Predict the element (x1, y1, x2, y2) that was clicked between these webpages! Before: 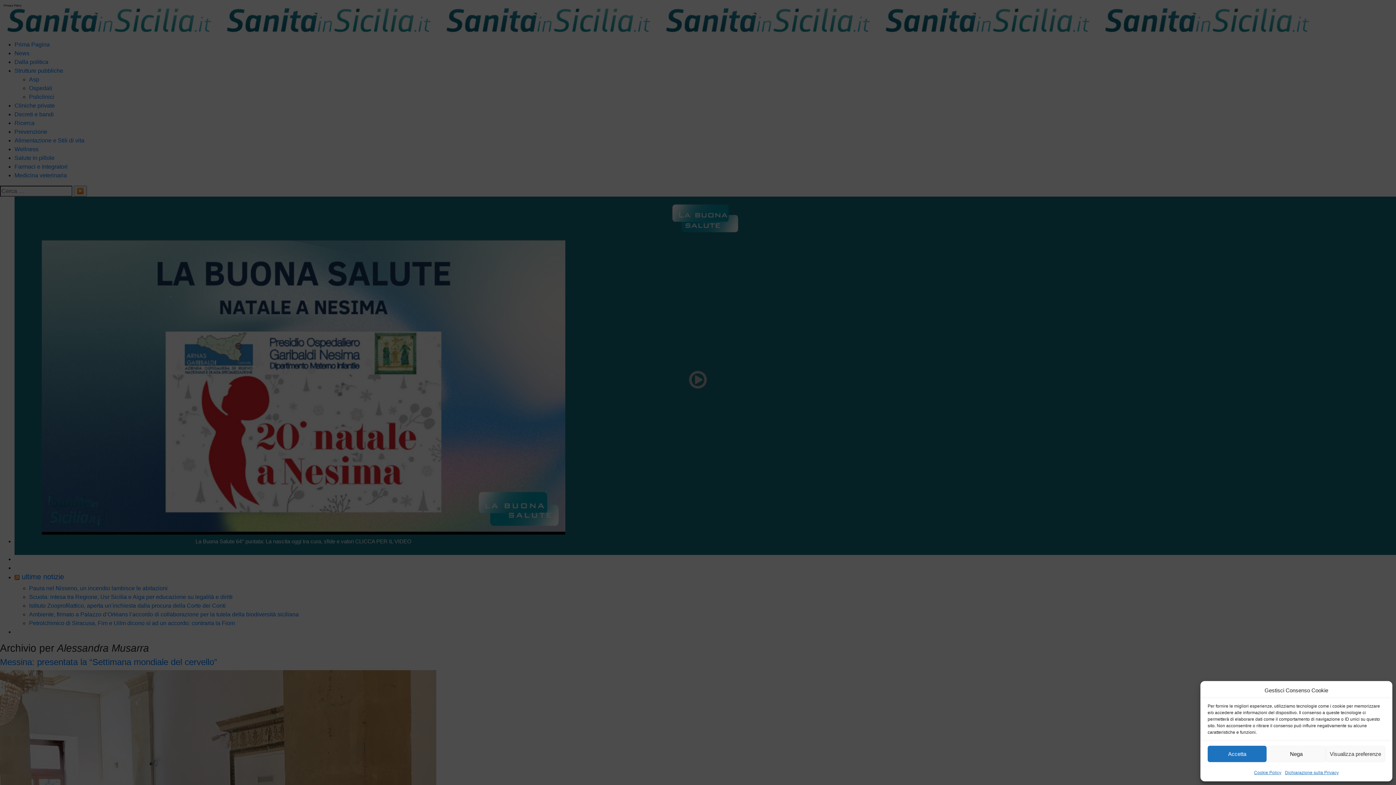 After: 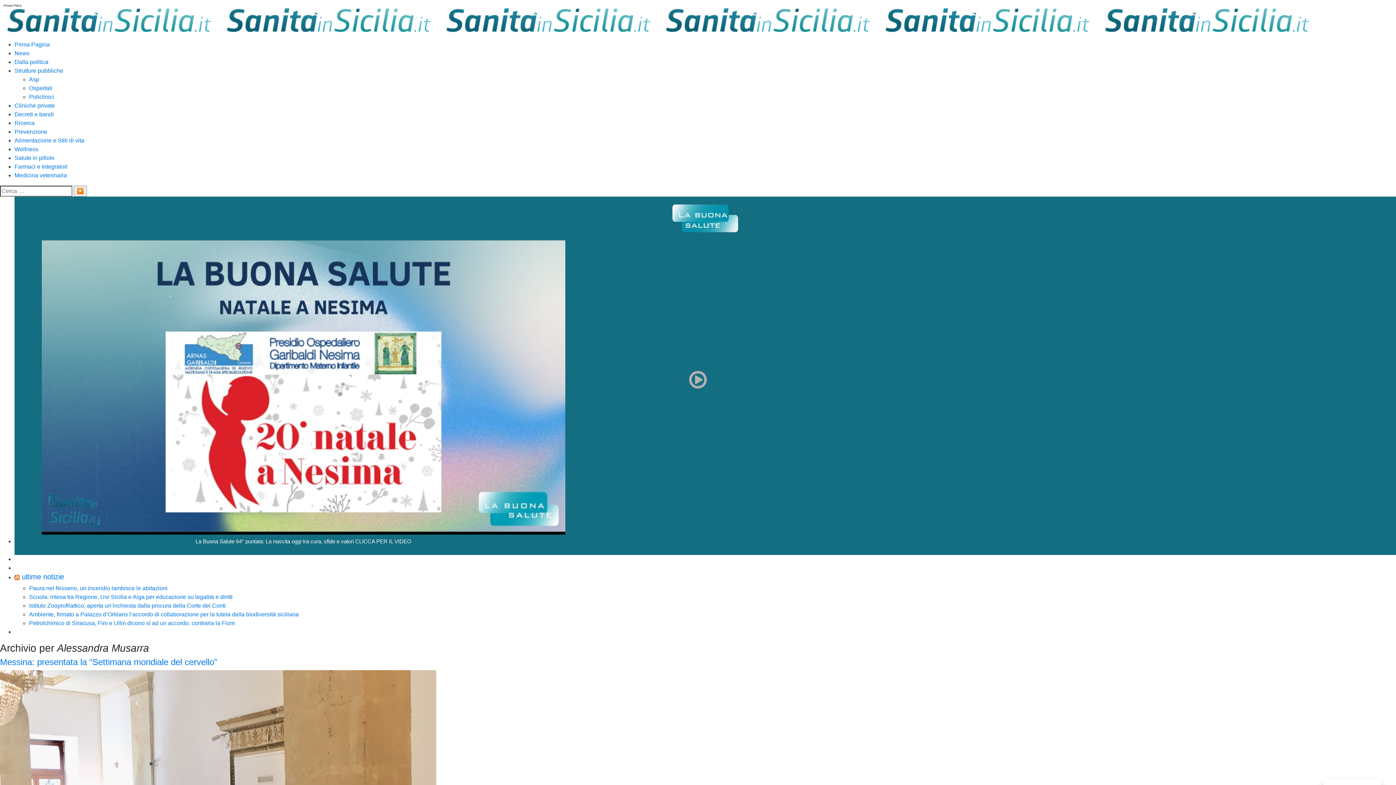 Action: label: Accetta bbox: (1208, 746, 1267, 762)